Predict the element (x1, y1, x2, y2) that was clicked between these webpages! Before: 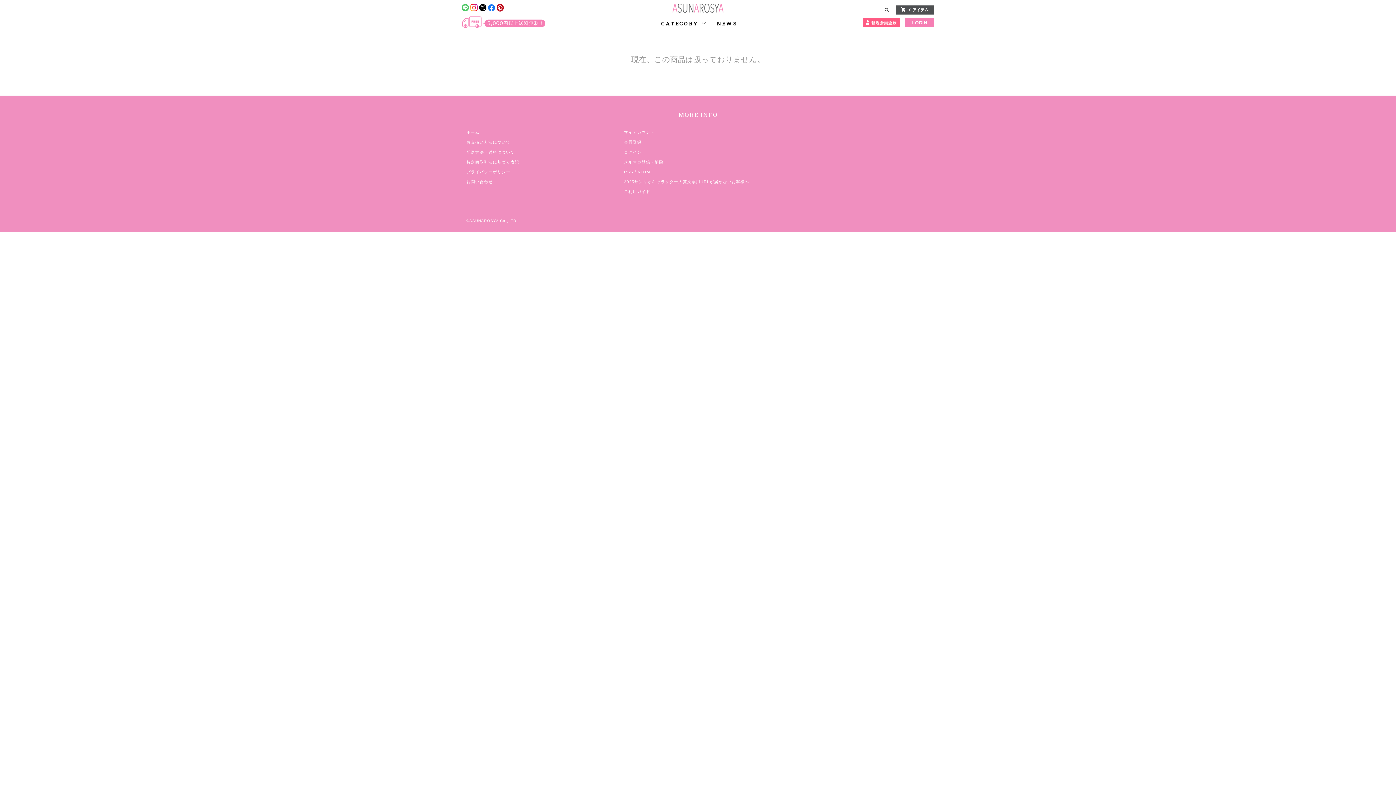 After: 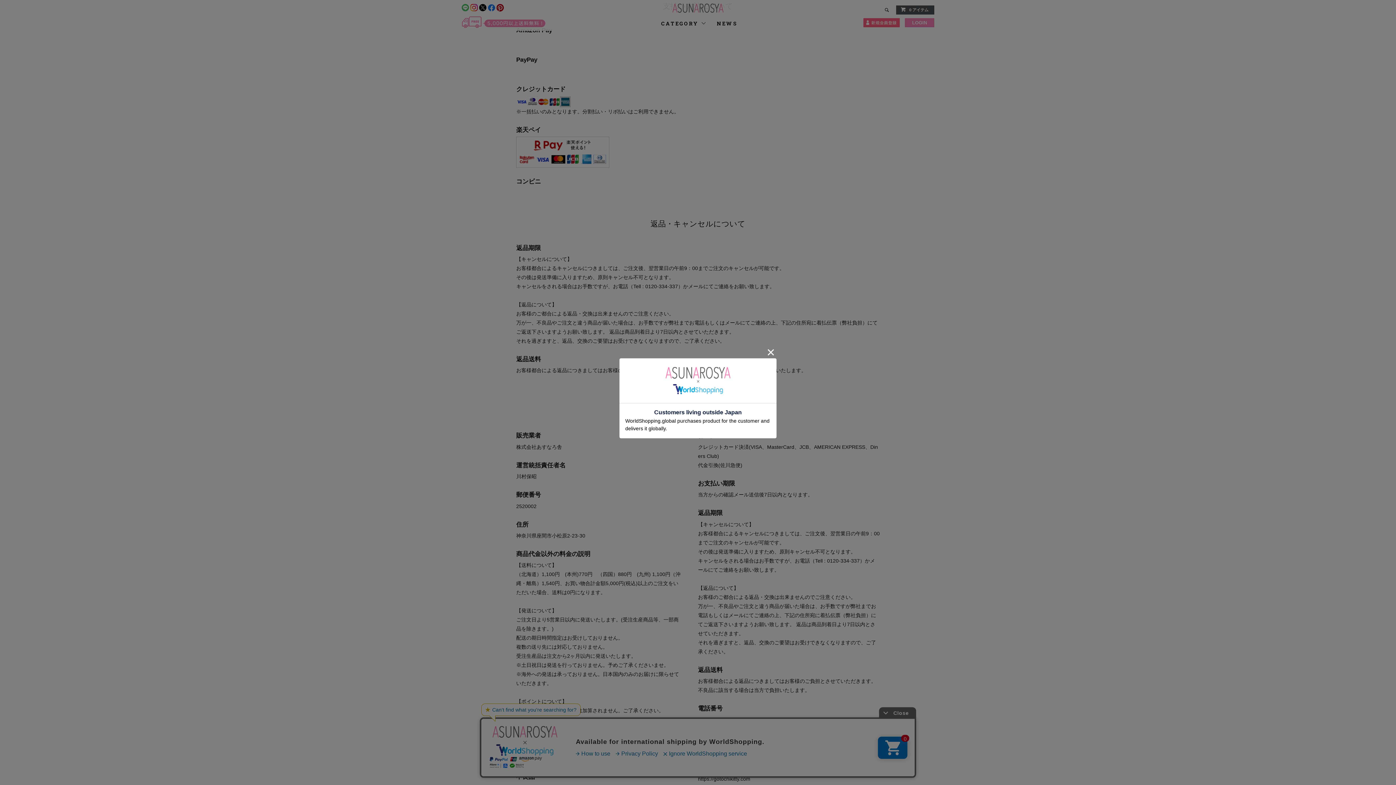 Action: bbox: (466, 140, 510, 144) label: お支払い方法について